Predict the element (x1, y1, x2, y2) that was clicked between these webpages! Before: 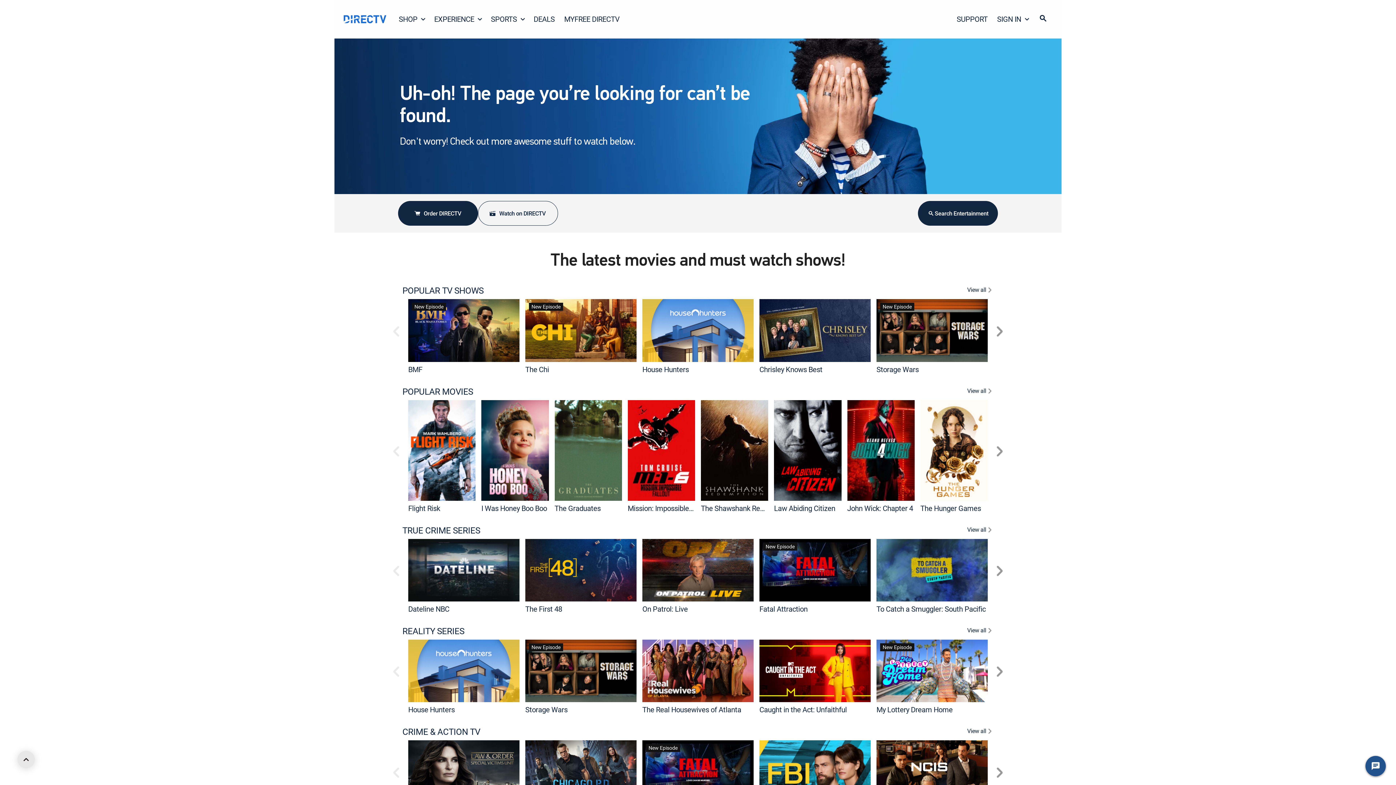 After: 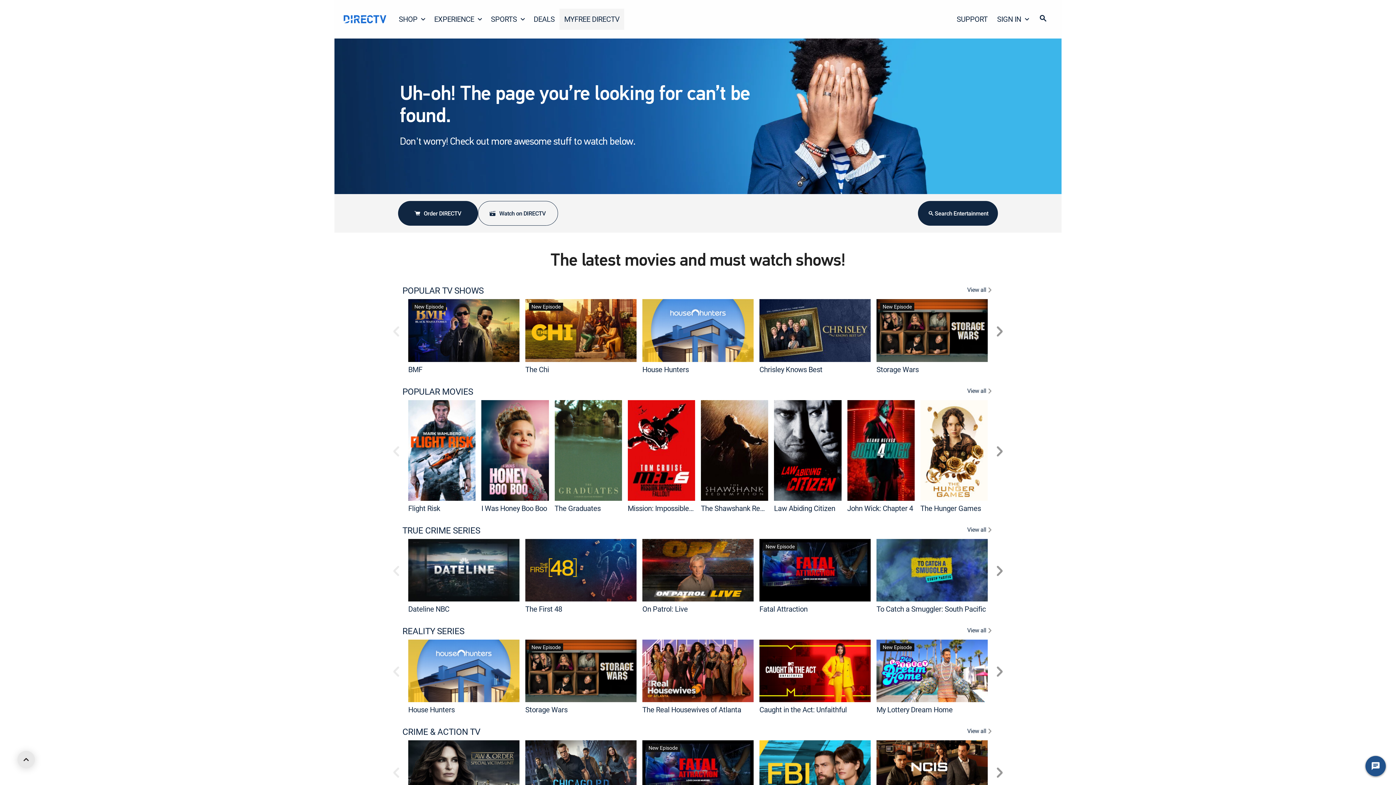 Action: label: MYFREE DIRECTV bbox: (559, 8, 624, 29)